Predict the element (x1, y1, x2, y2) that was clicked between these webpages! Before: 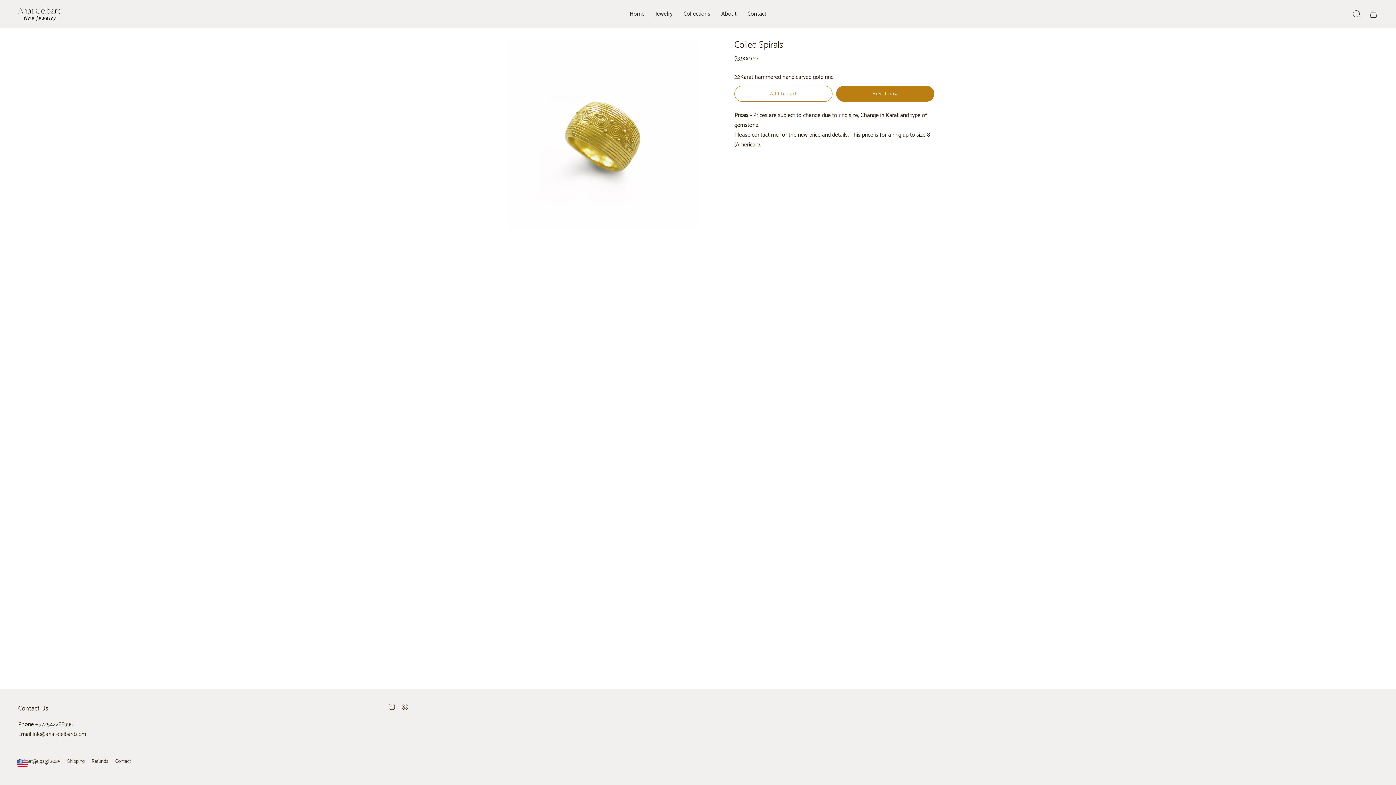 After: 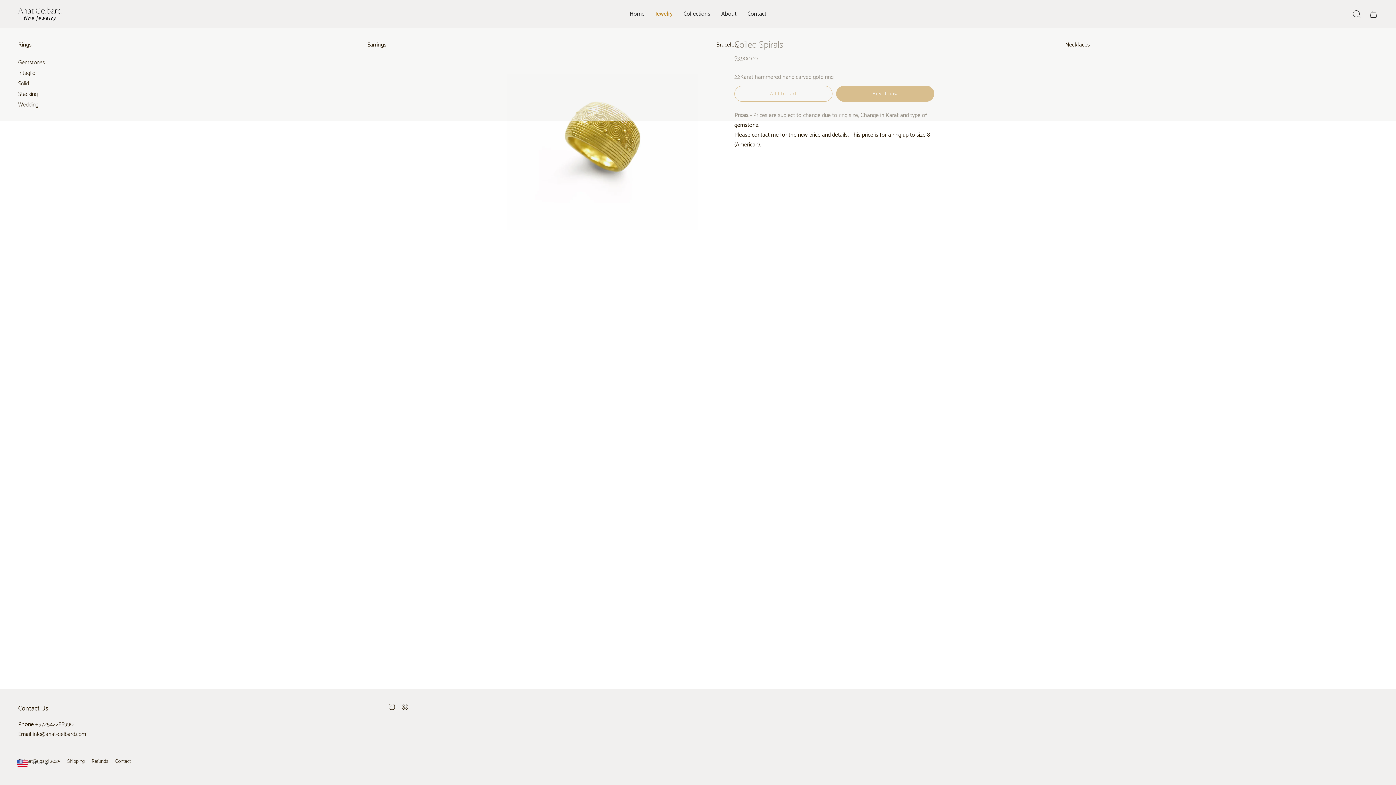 Action: label: Jewelry bbox: (650, 0, 678, 28)